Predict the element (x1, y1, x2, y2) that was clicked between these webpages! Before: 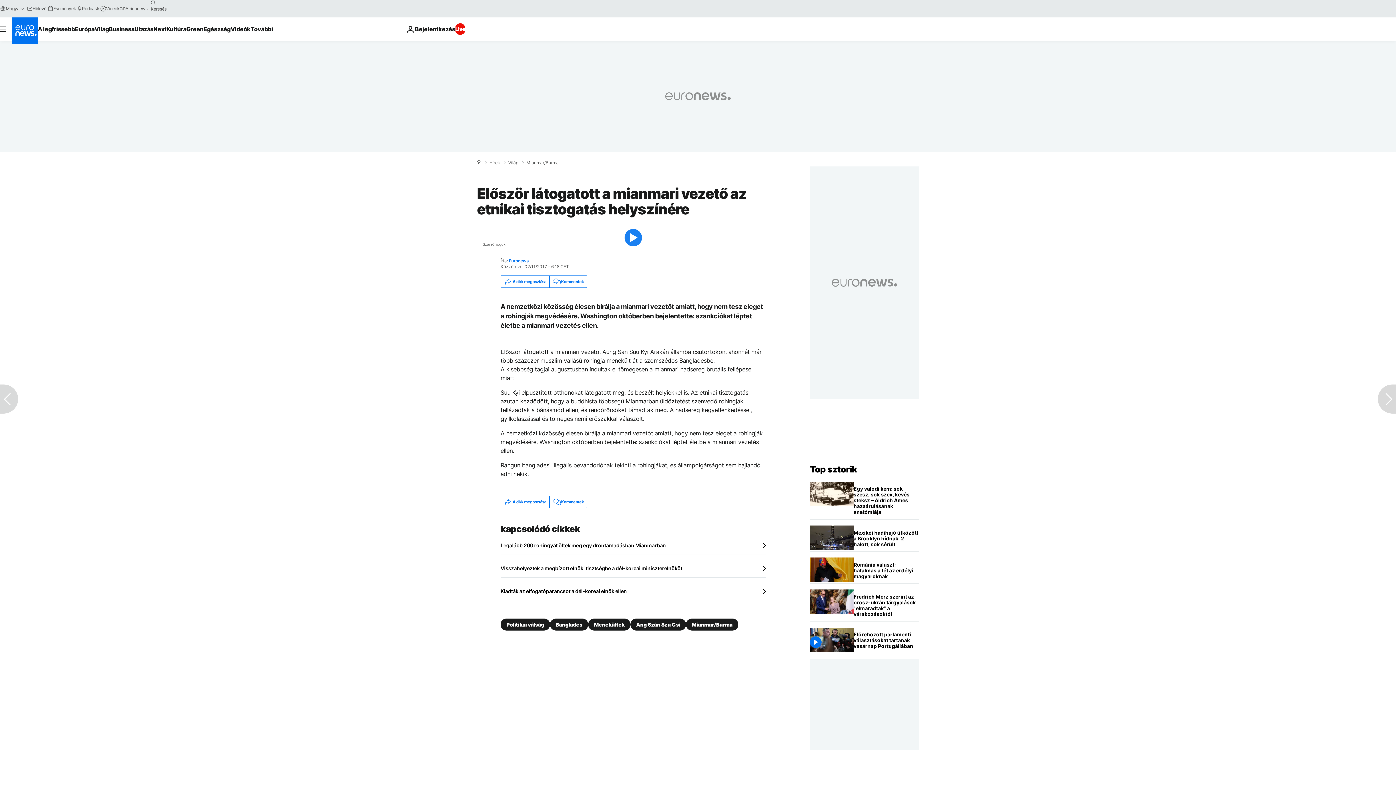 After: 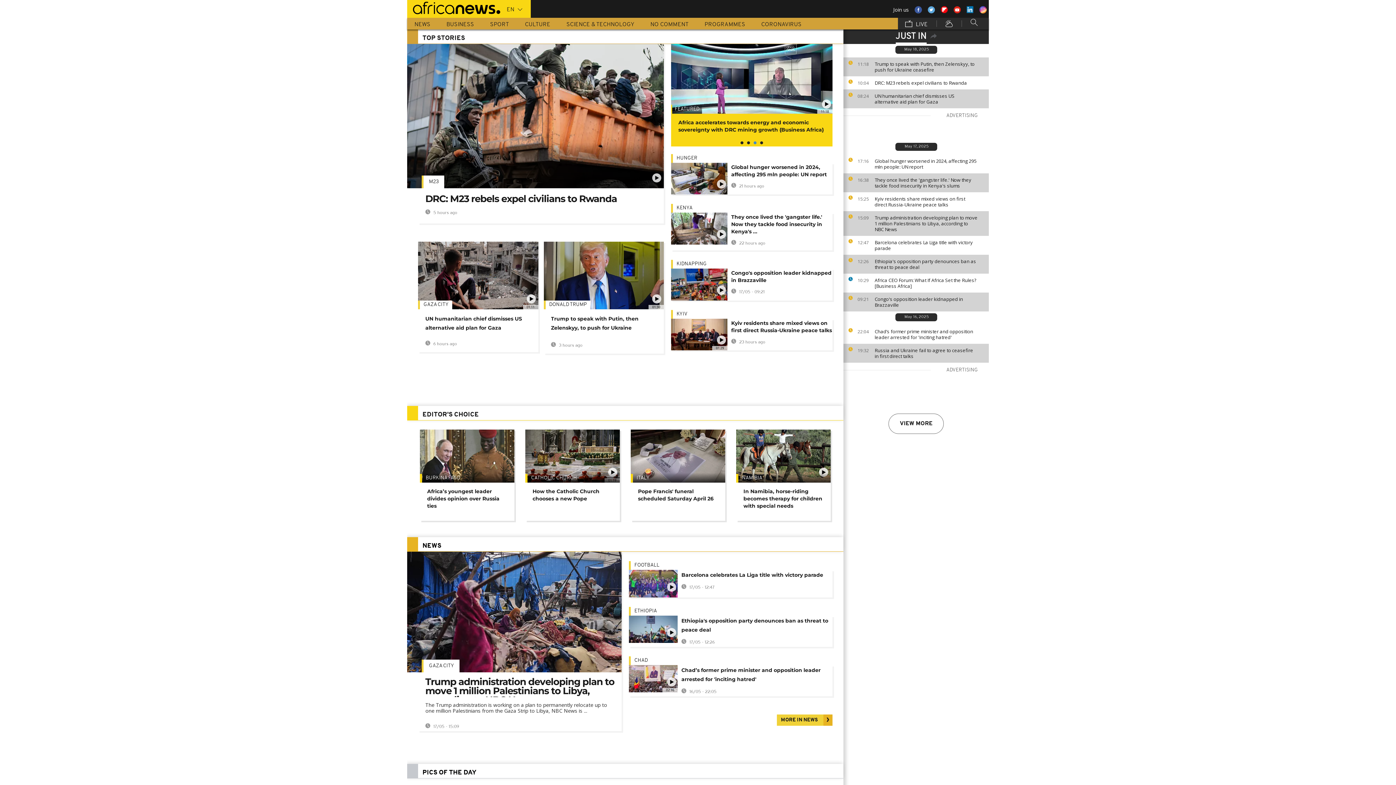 Action: bbox: (119, 5, 147, 11) label: Africanews